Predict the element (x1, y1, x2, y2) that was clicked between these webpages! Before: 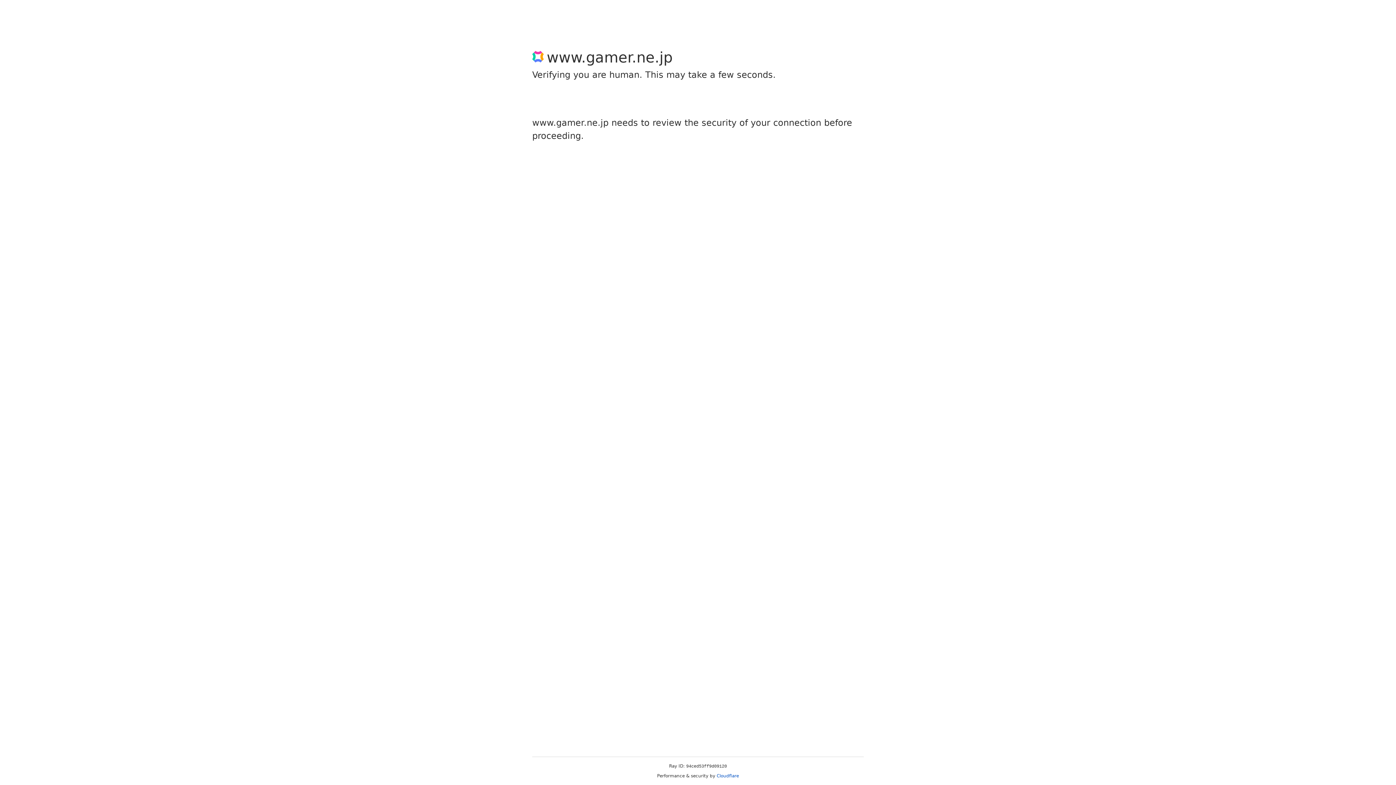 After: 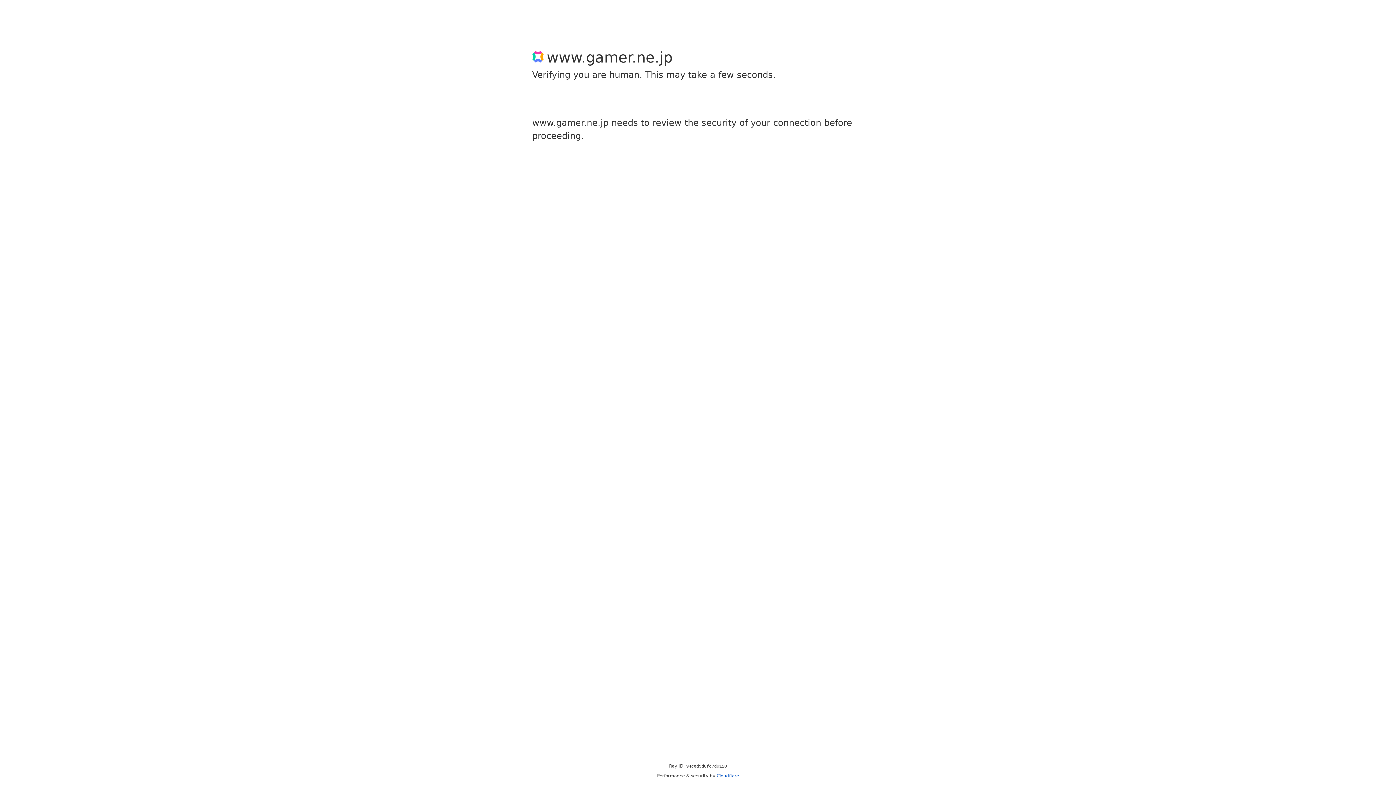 Action: bbox: (716, 773, 739, 778) label: Cloudflare